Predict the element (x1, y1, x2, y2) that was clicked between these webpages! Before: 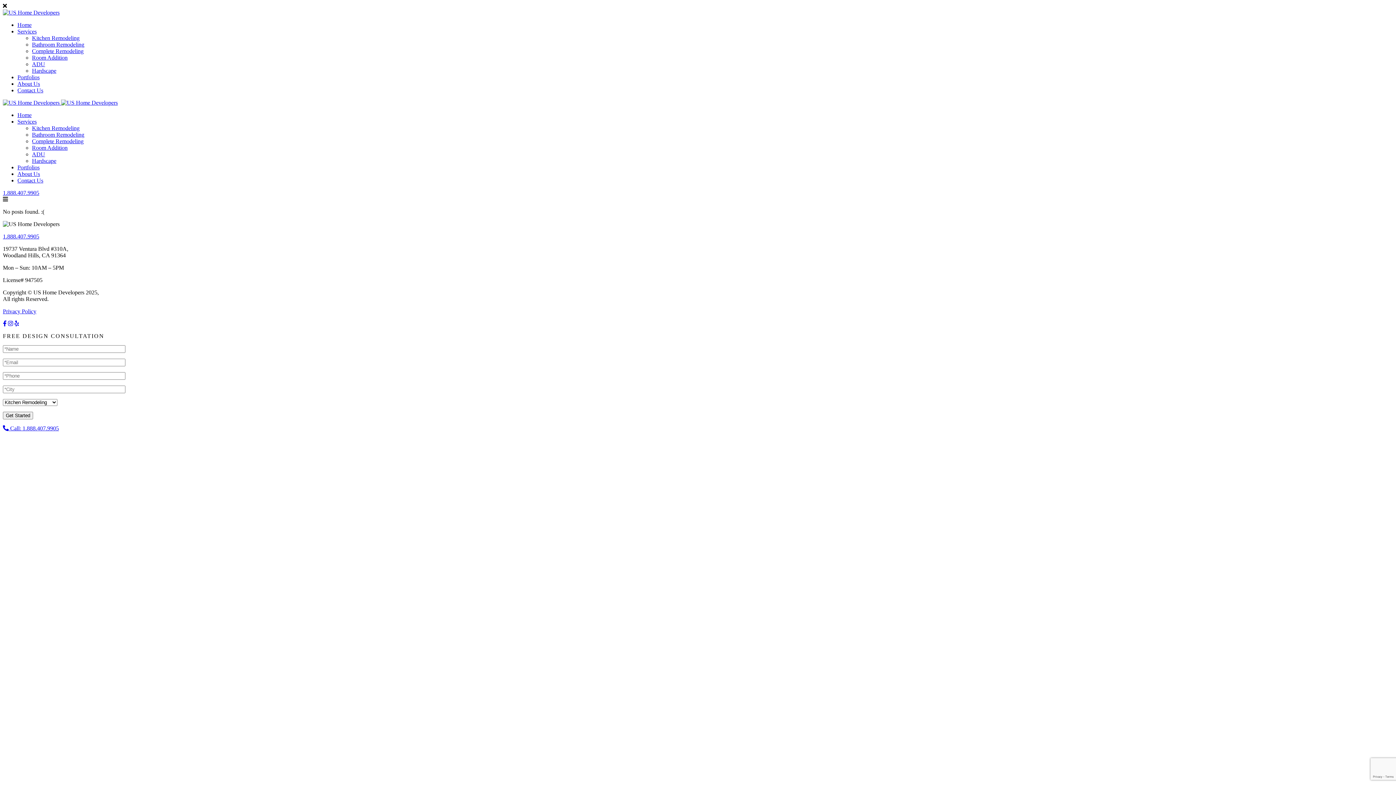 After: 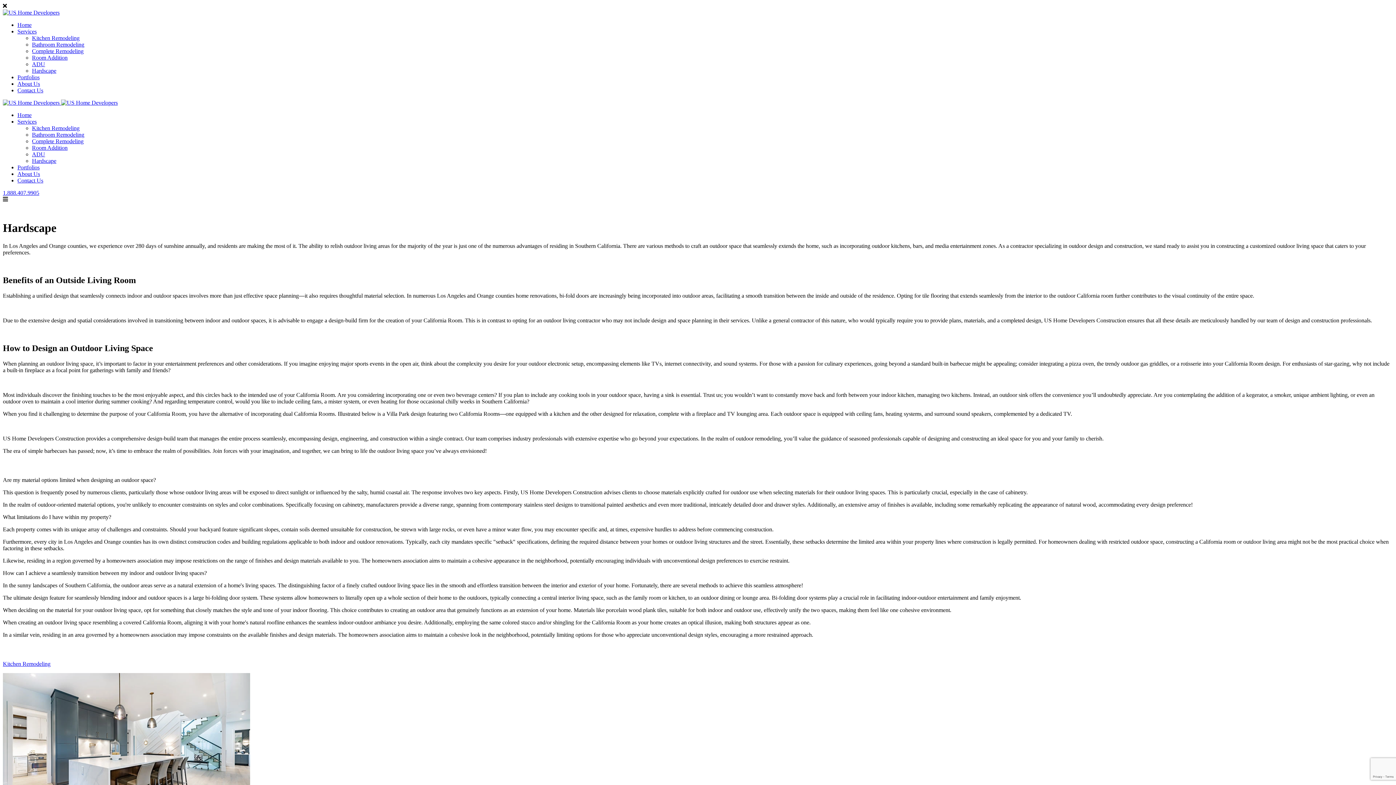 Action: label: Hardscape bbox: (32, 157, 56, 164)